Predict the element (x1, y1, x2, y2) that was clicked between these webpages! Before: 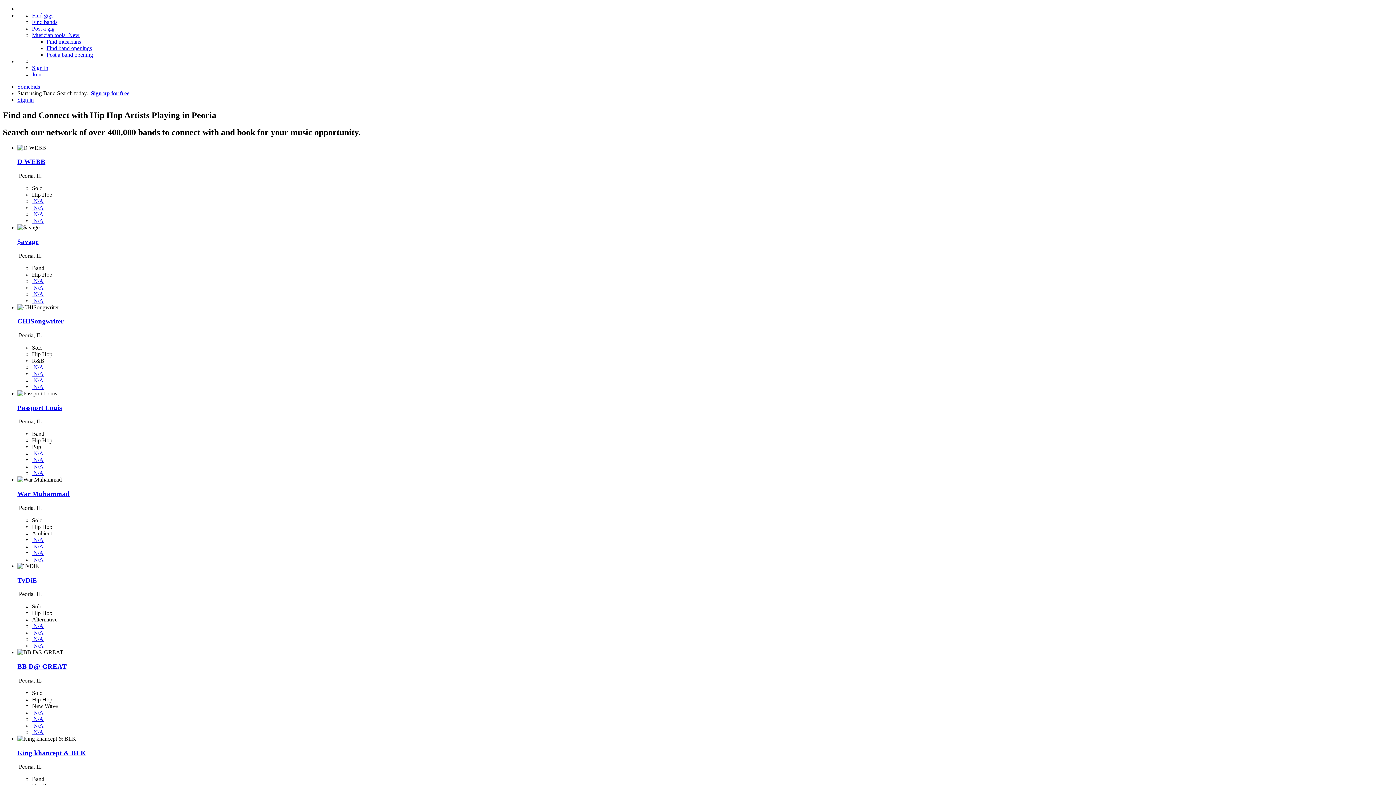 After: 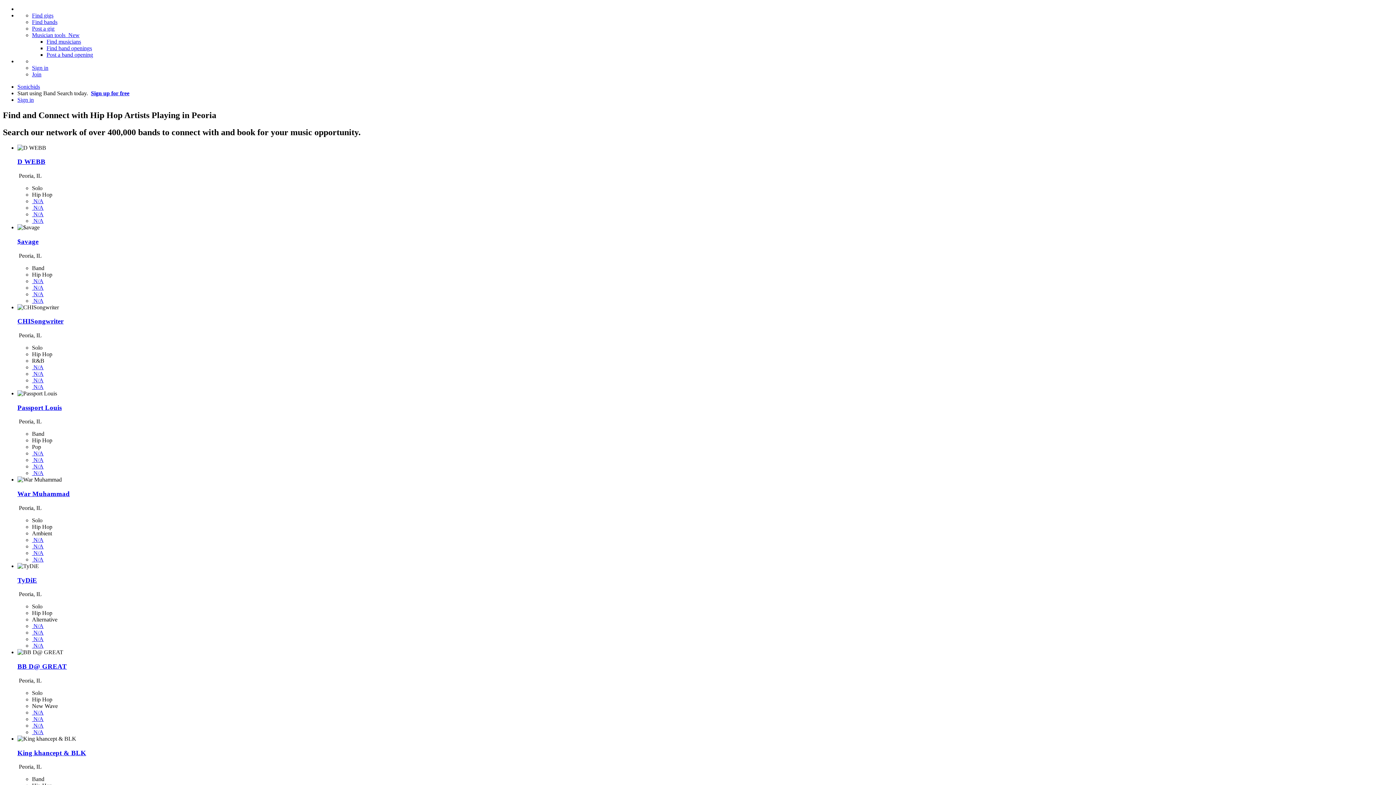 Action: bbox: (32, 217, 43, 224) label:  N/A